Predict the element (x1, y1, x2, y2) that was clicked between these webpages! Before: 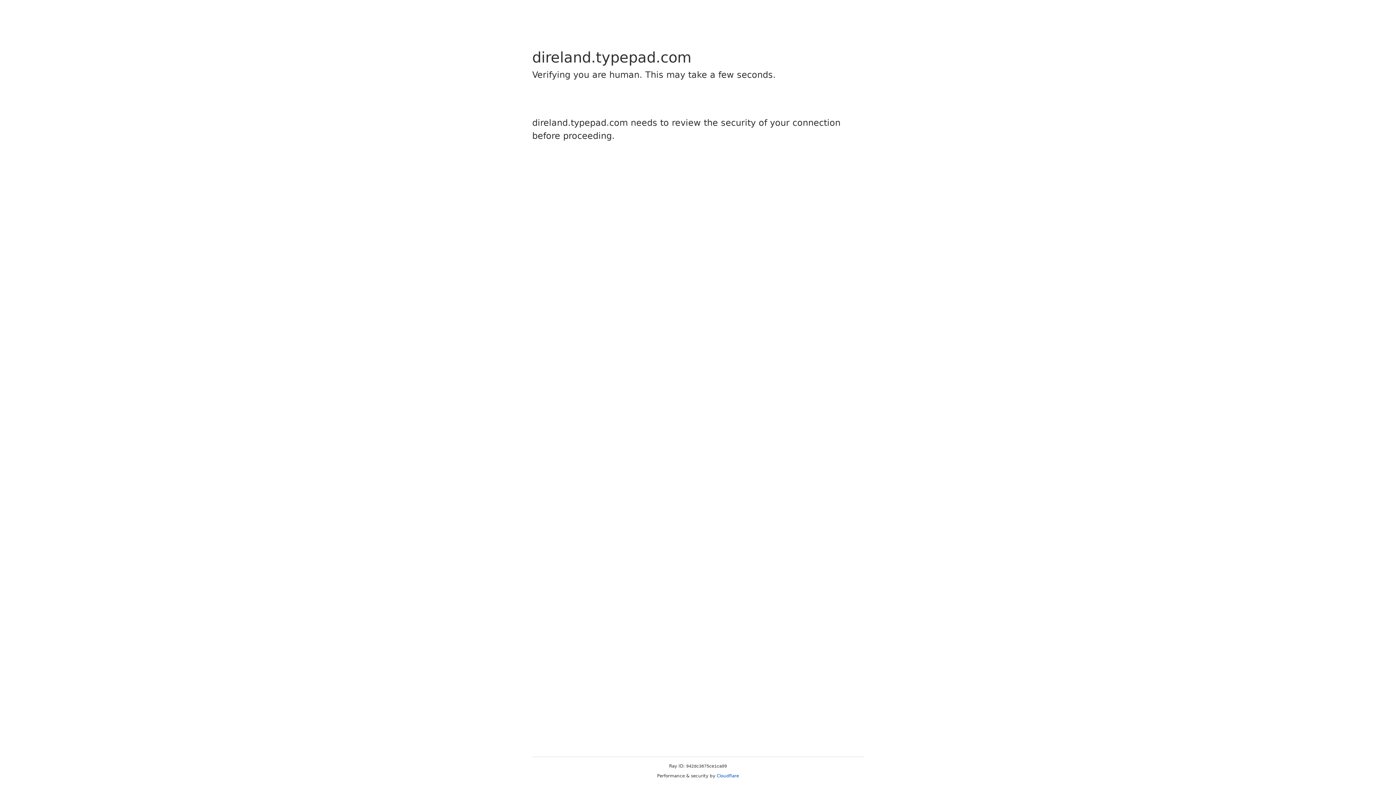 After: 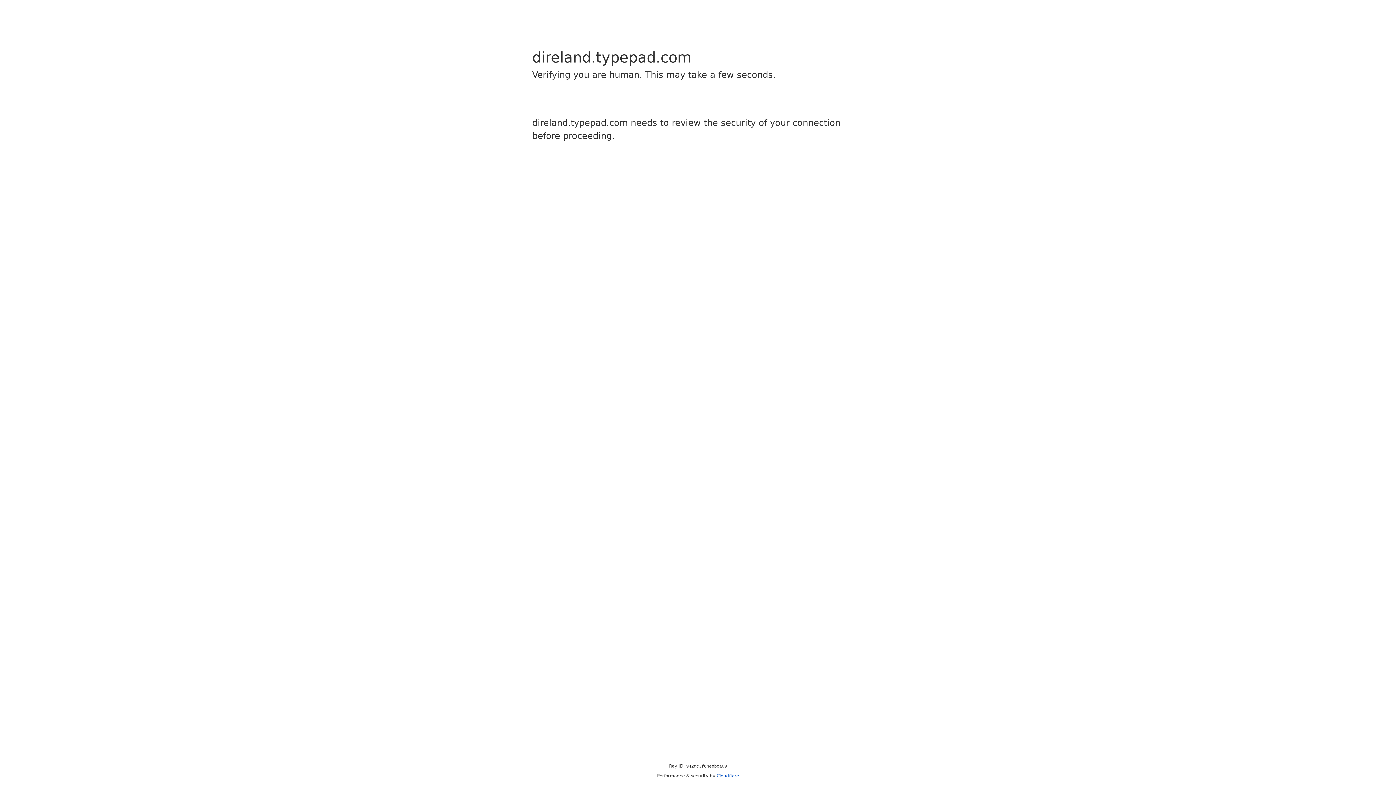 Action: bbox: (716, 773, 739, 778) label: Cloudflare